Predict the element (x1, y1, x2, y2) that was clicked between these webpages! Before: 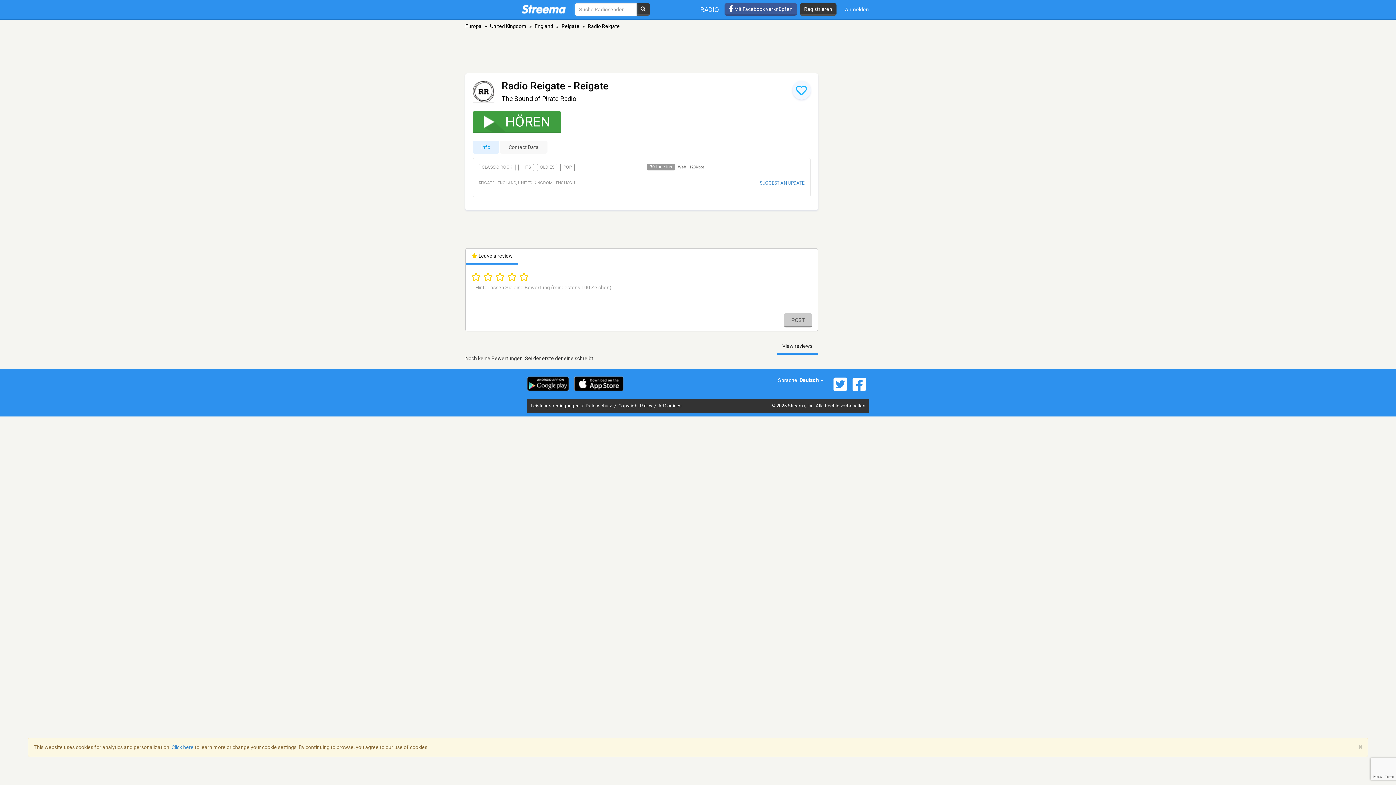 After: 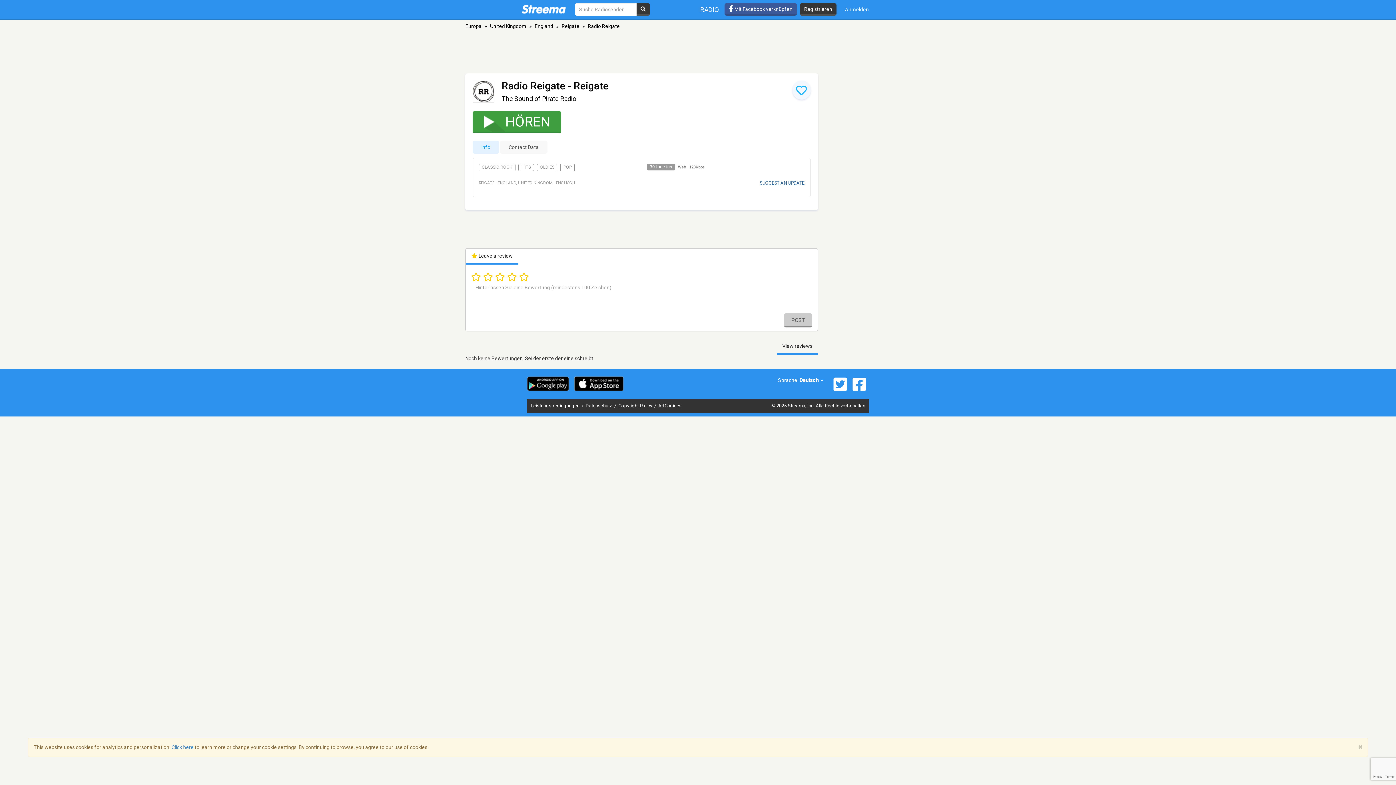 Action: bbox: (759, 180, 804, 185) label: SUGGEST AN UPDATE